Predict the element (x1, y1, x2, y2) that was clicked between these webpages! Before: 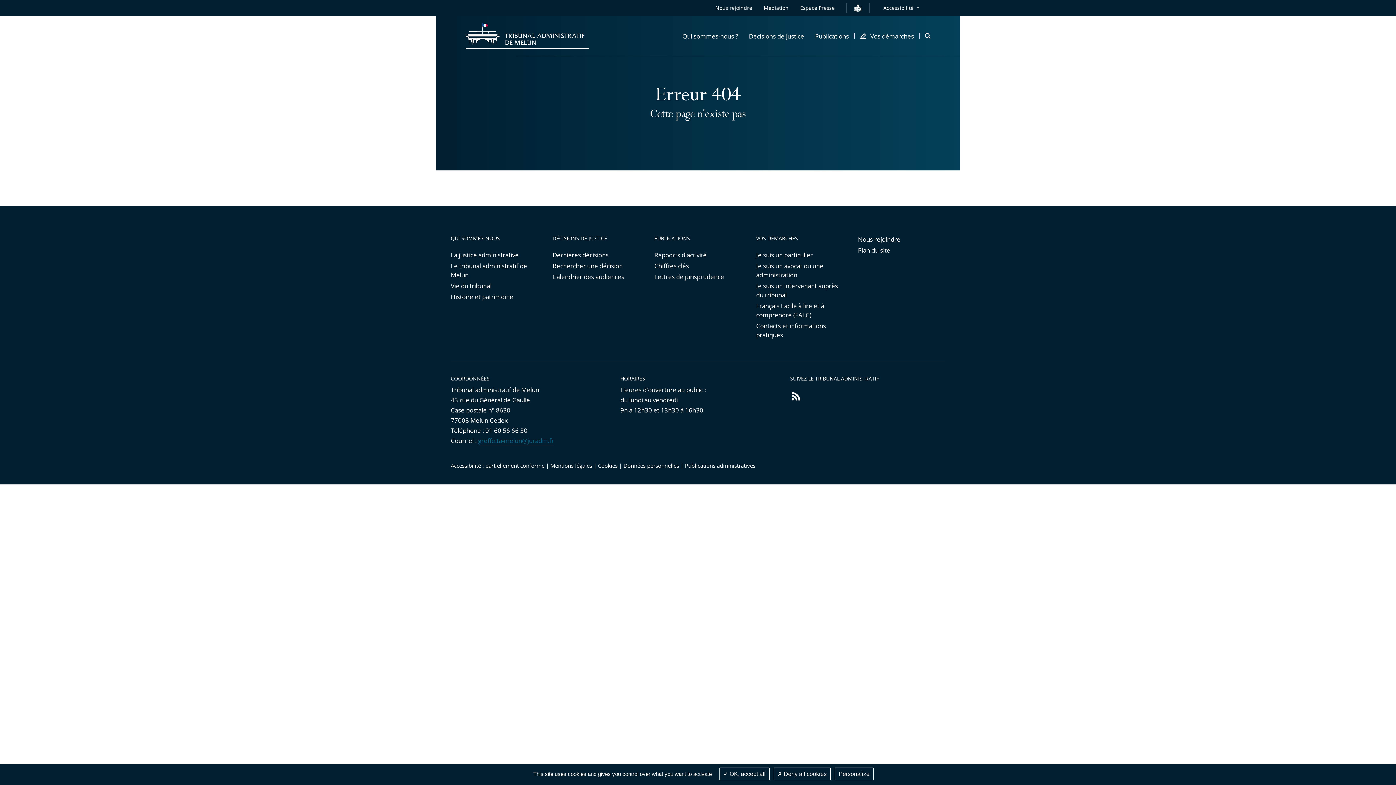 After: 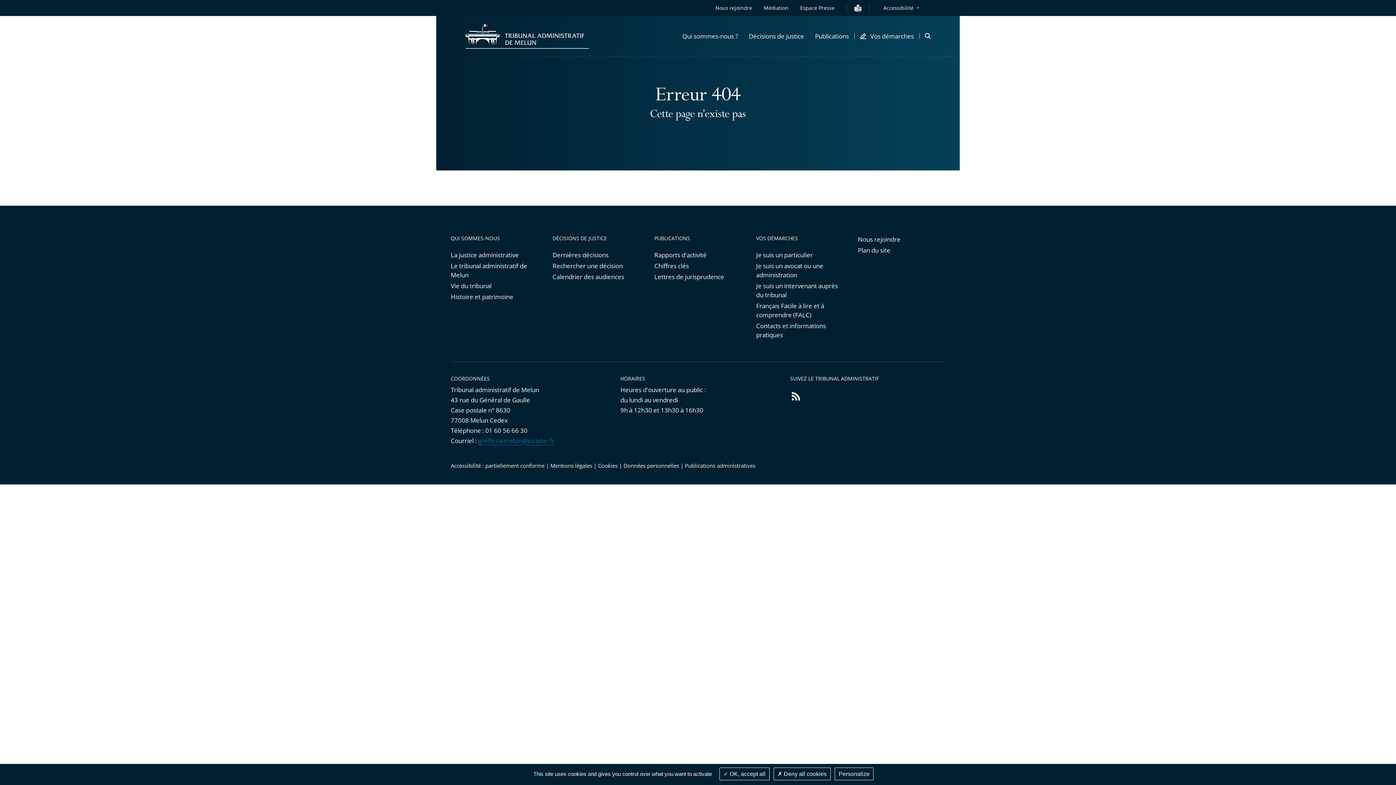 Action: label: greffe.ta-melun@juradm.fr bbox: (478, 436, 554, 445)